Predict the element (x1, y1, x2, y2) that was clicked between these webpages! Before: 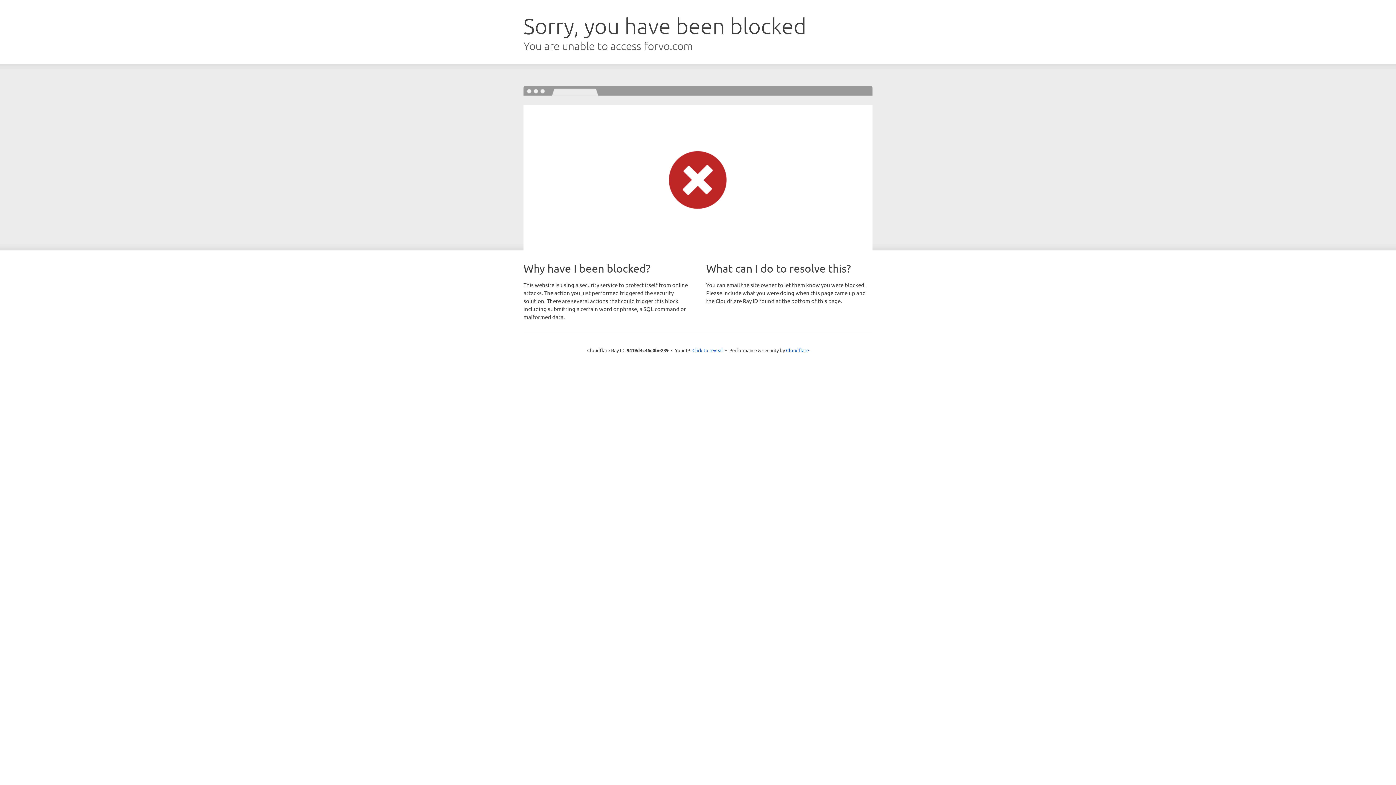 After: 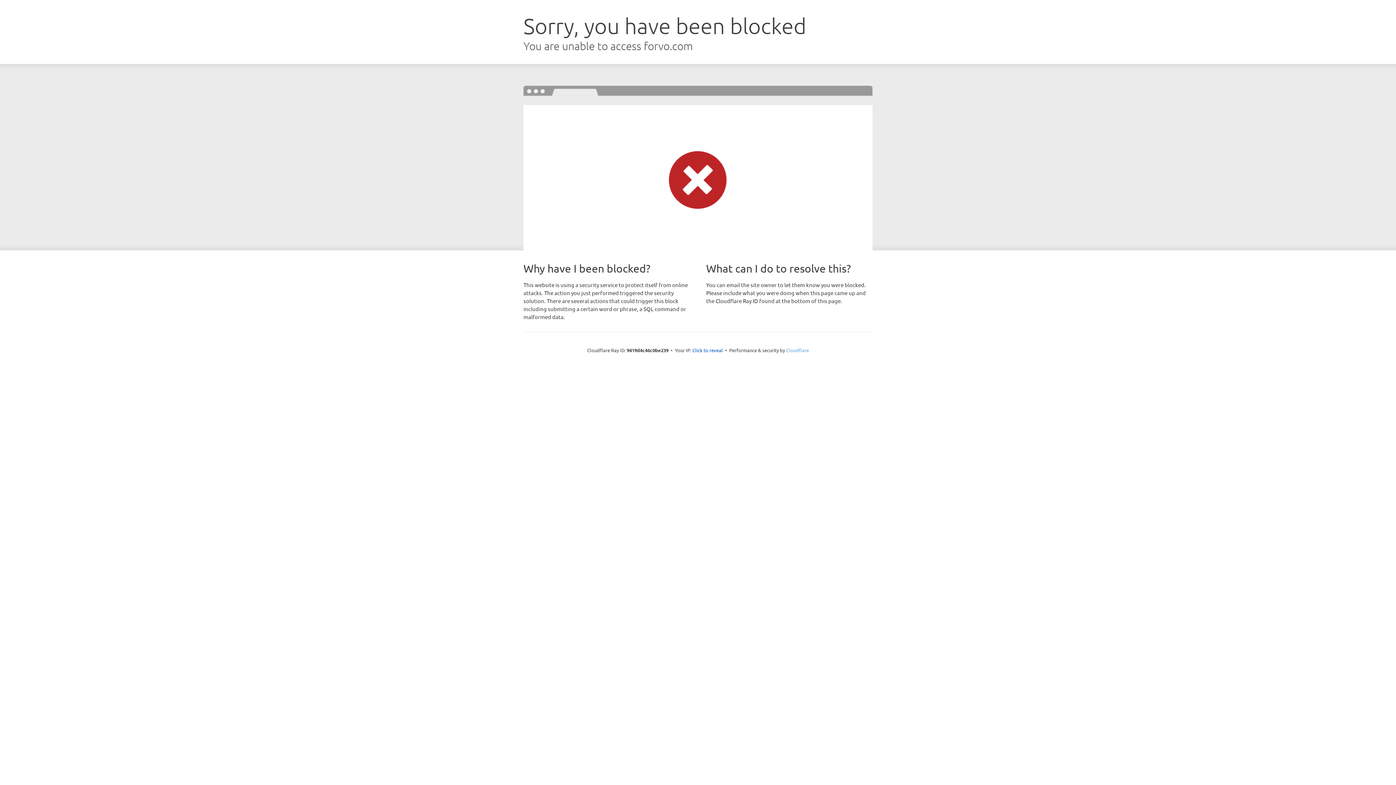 Action: label: Cloudflare bbox: (786, 347, 809, 353)